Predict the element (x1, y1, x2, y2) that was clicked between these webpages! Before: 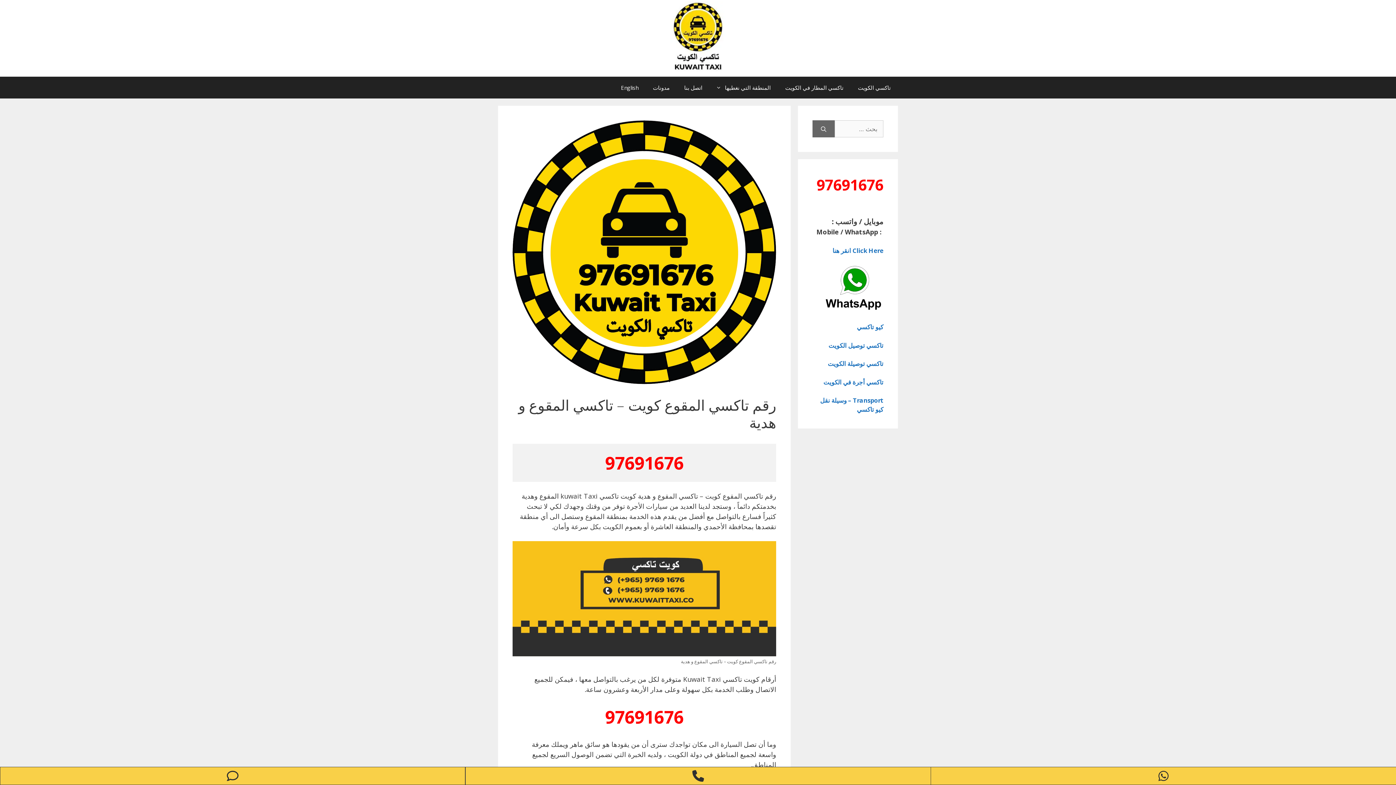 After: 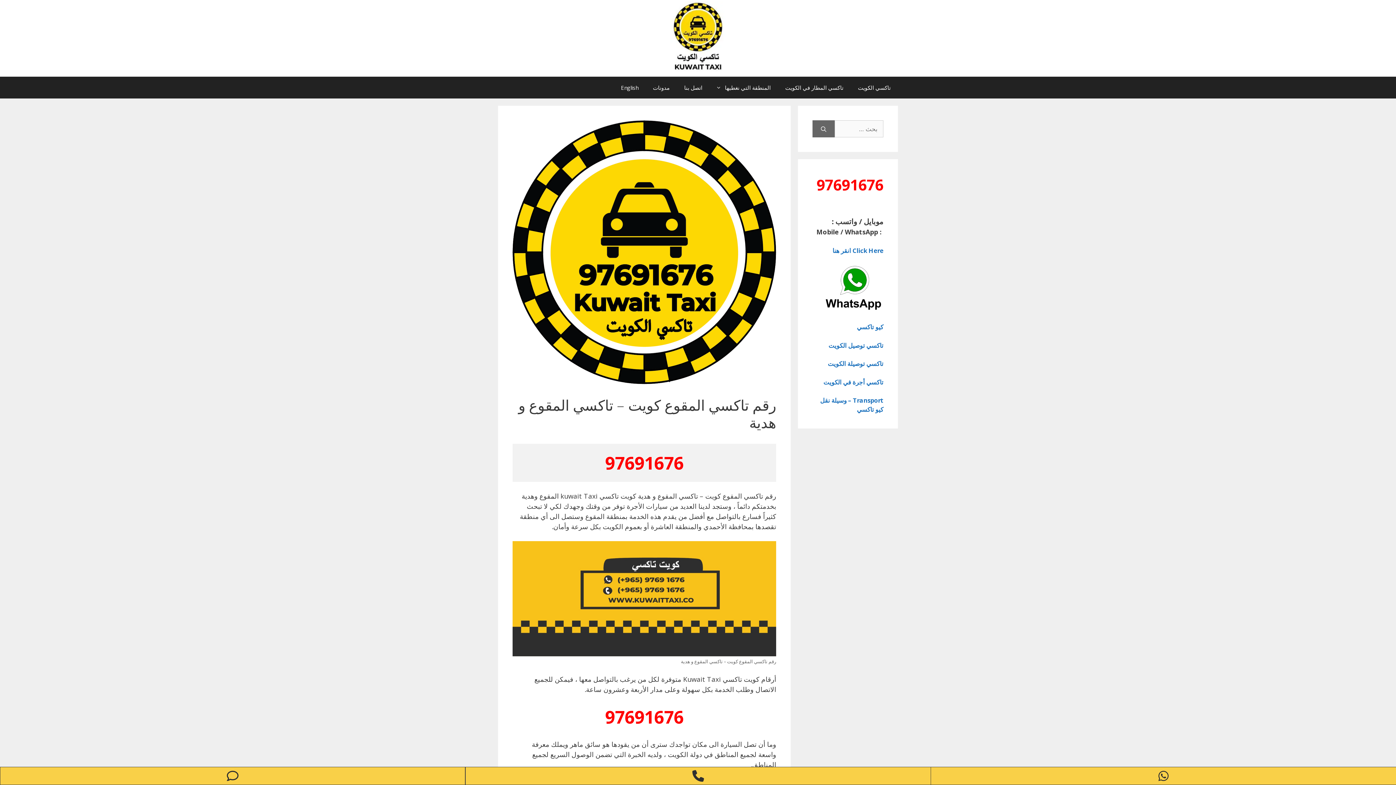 Action: bbox: (605, 451, 683, 474) label: 97691676